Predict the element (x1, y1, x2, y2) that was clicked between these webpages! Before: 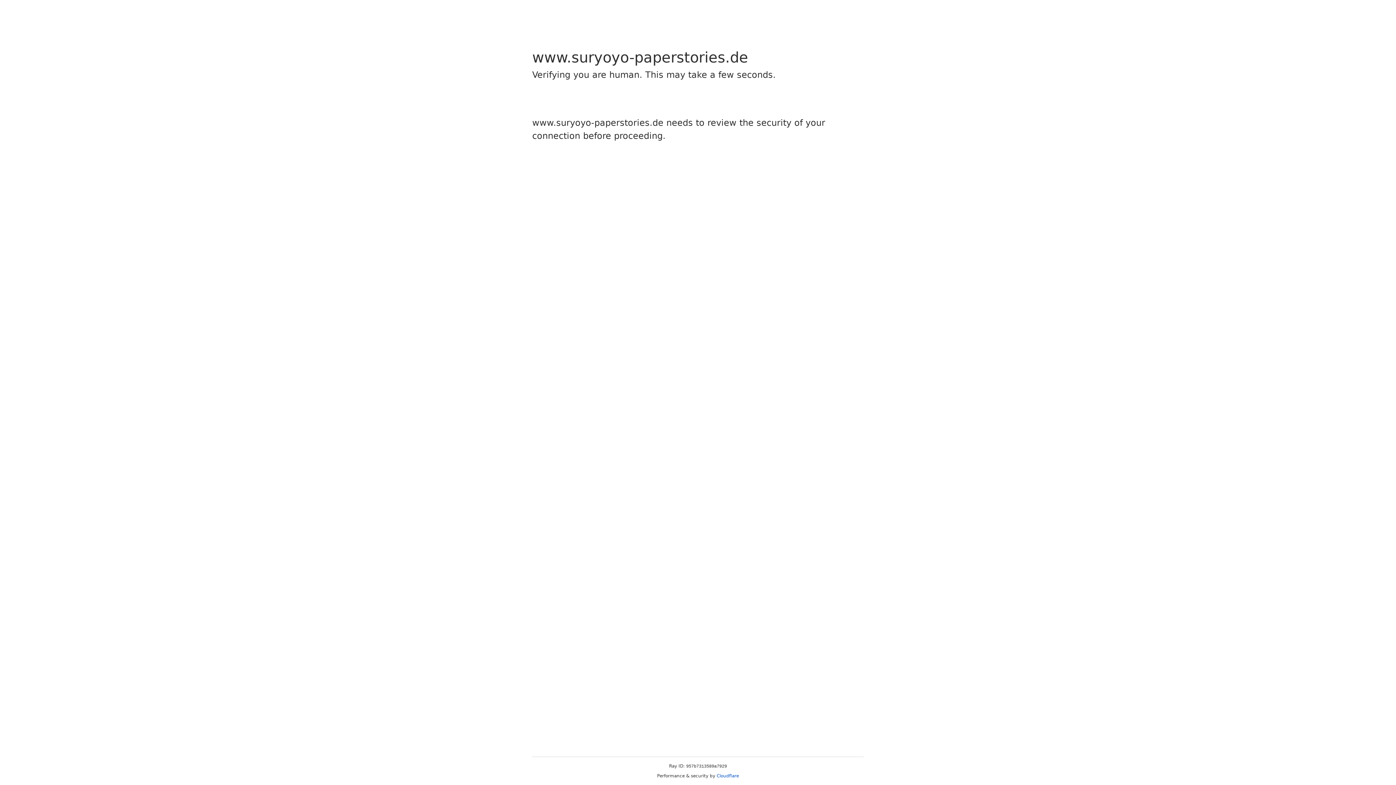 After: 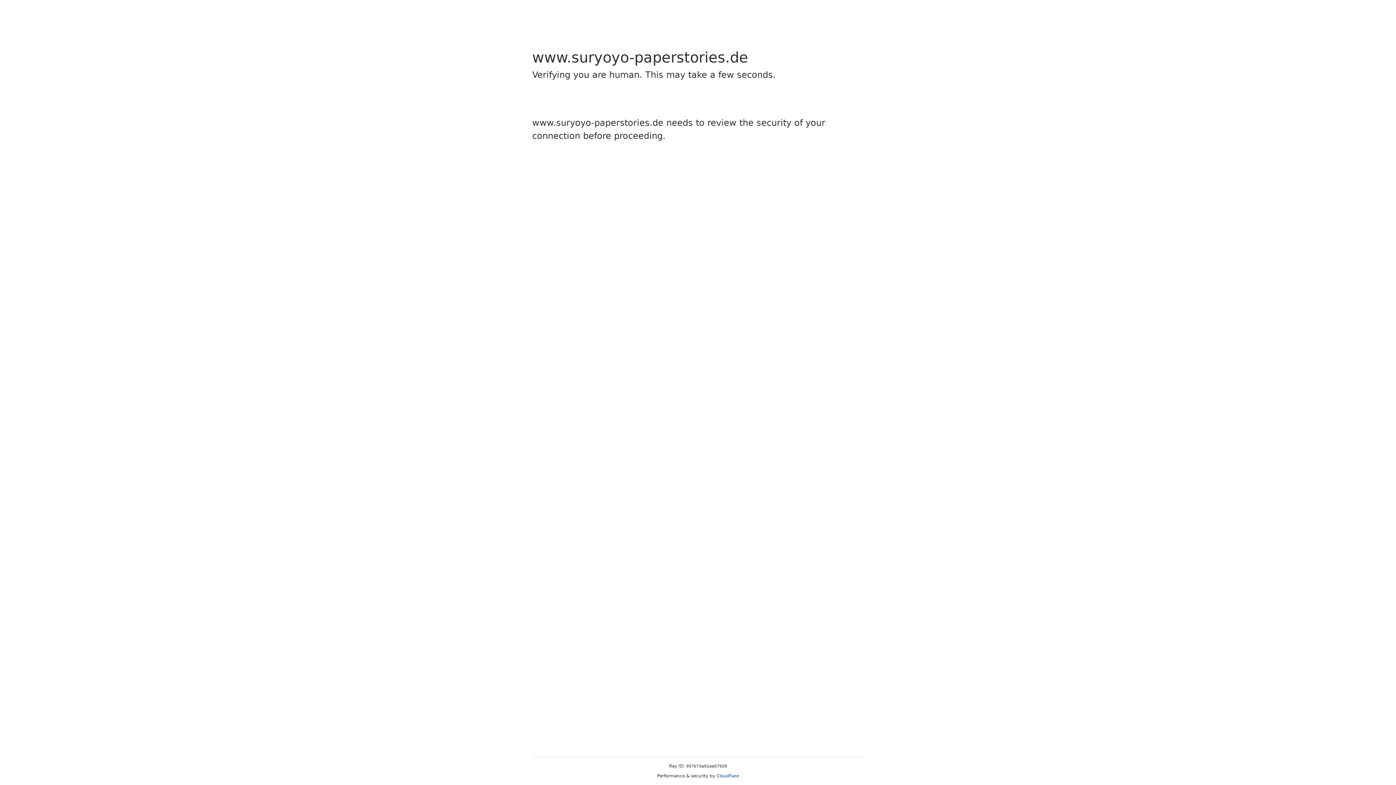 Action: label: Cloudflare bbox: (716, 773, 739, 778)